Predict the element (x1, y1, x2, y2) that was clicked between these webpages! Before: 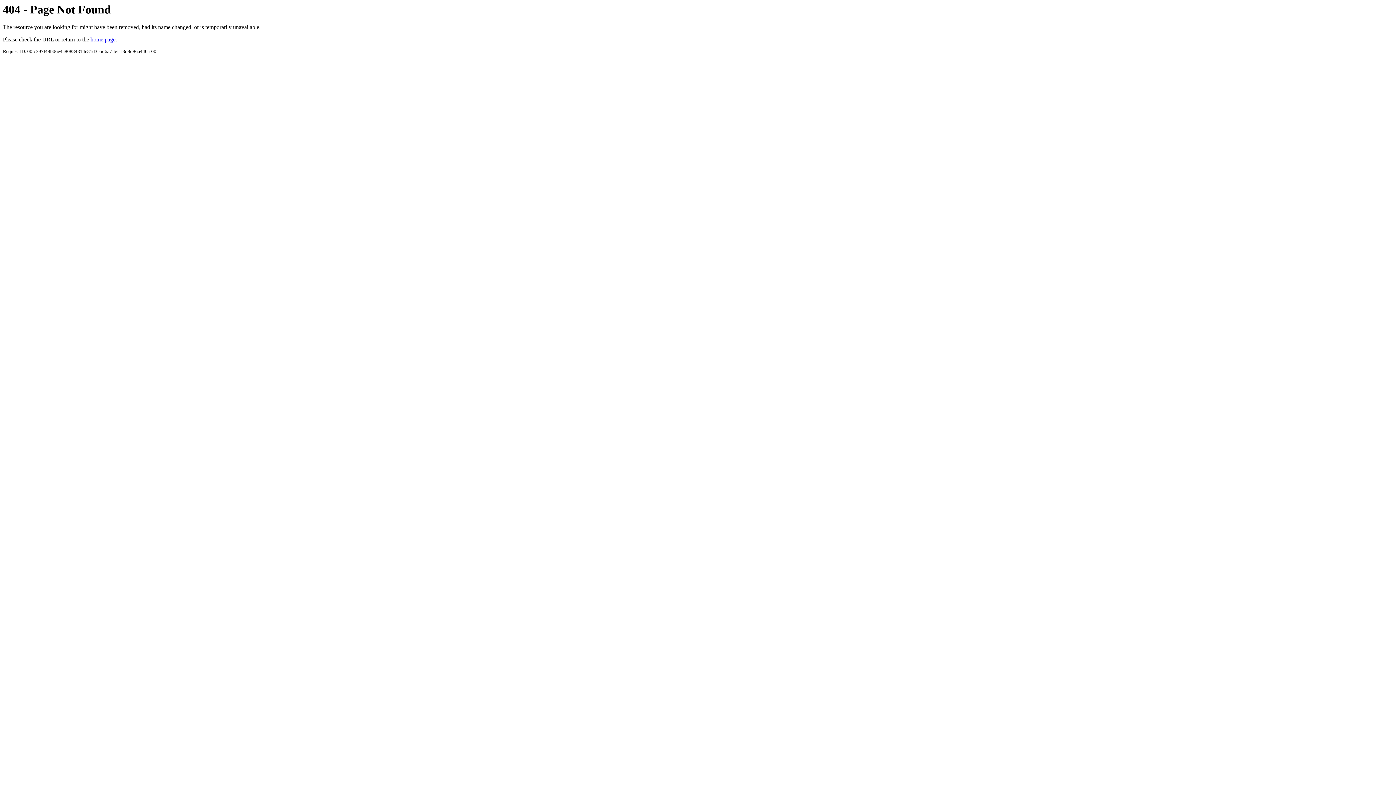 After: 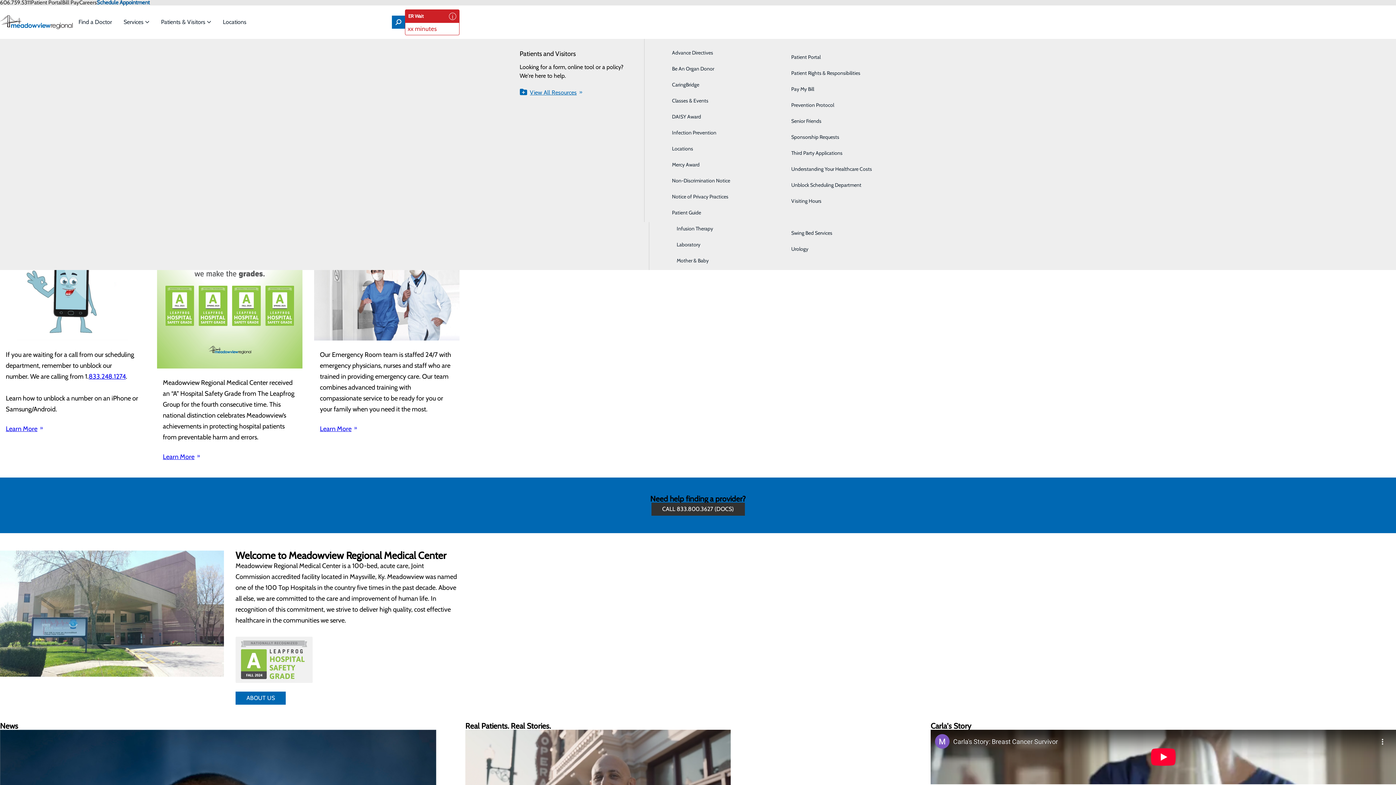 Action: bbox: (90, 36, 115, 42) label: home page